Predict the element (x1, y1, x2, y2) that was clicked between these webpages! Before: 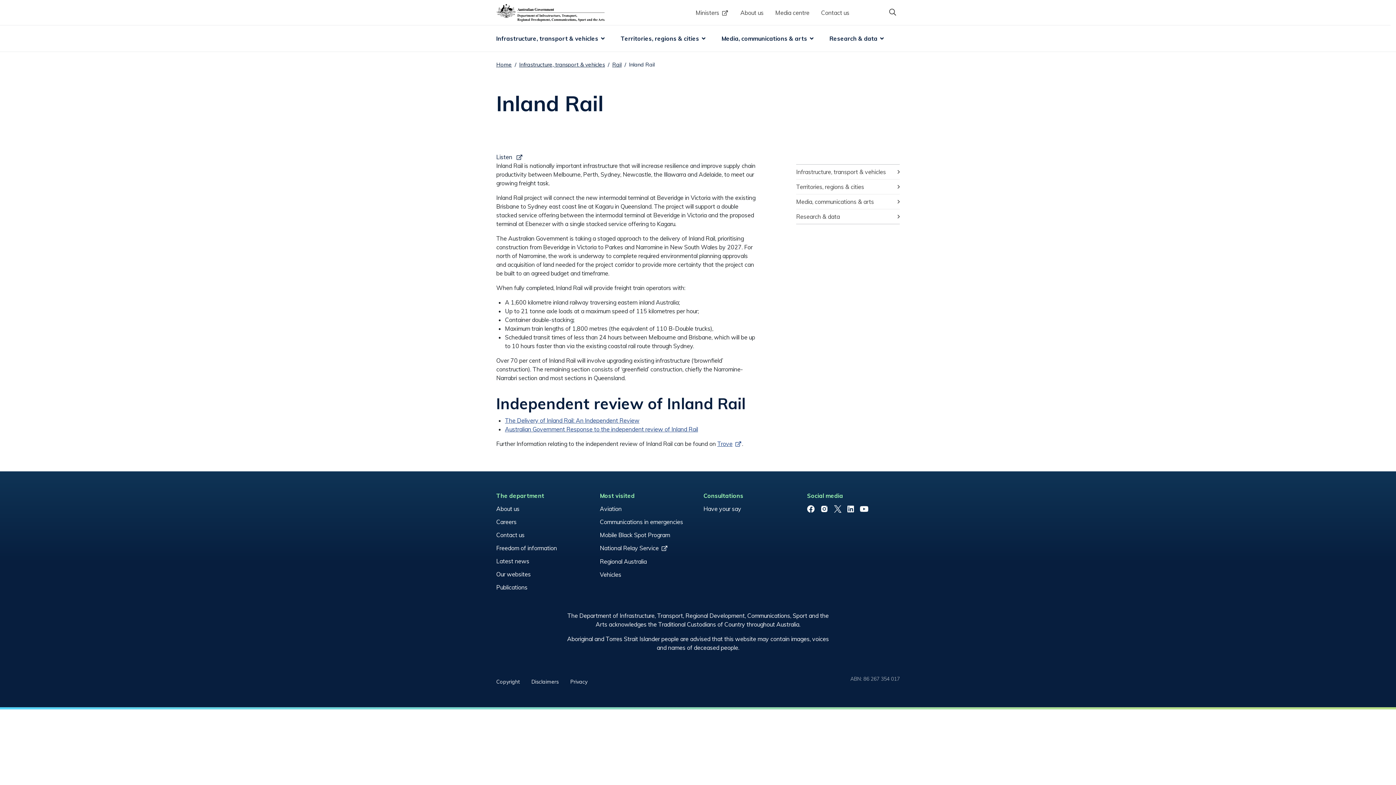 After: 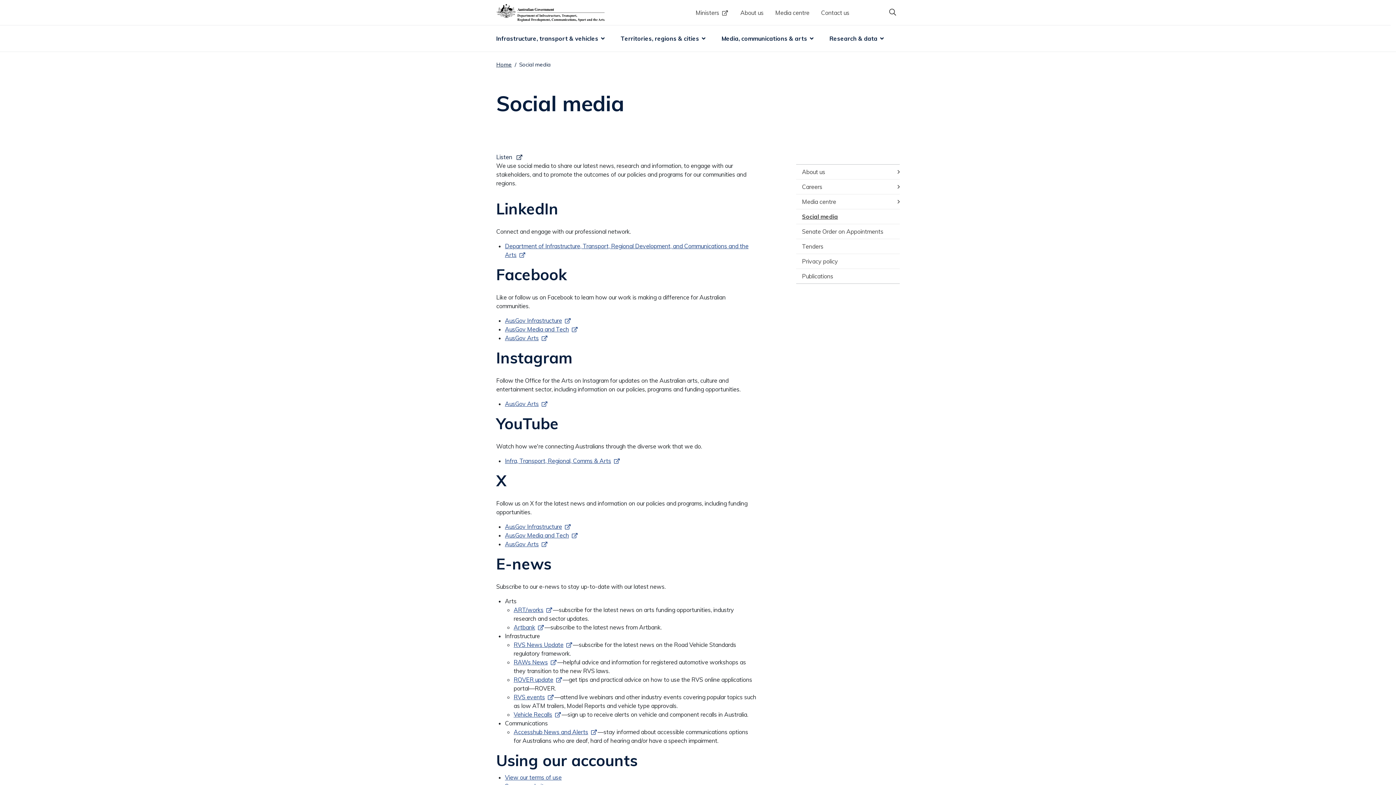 Action: label: LinkedIn bbox: (847, 506, 854, 513)